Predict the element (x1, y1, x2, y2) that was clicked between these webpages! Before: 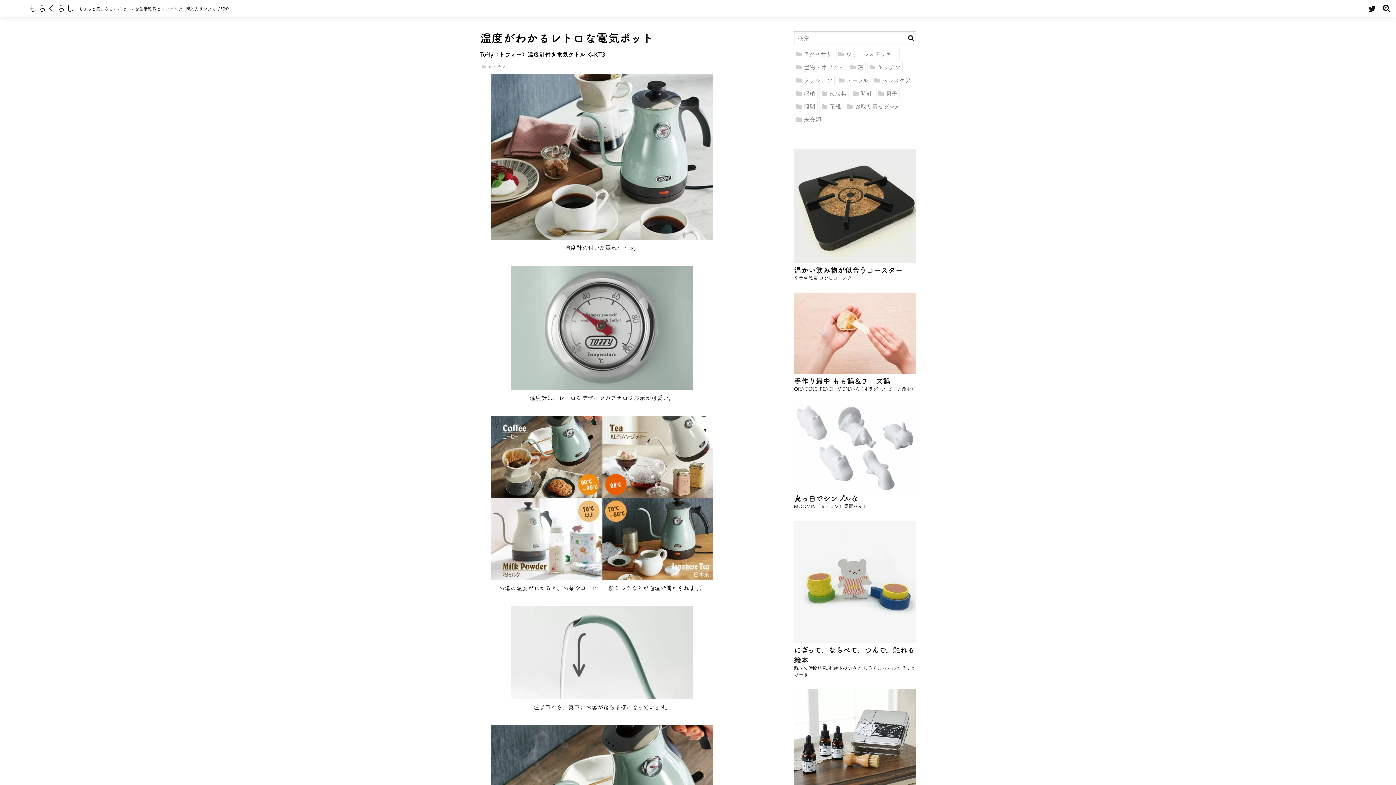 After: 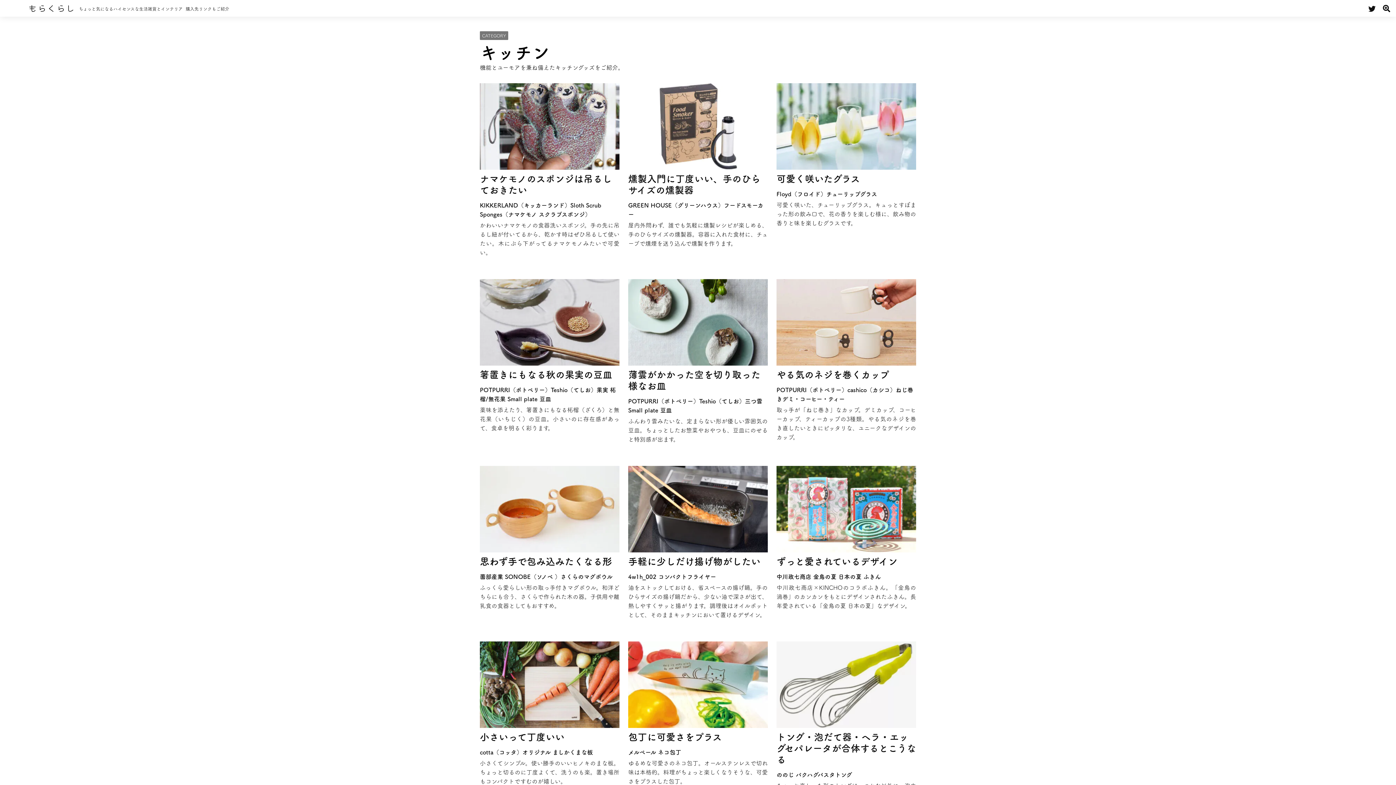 Action: label: キッチン bbox: (480, 62, 508, 70)